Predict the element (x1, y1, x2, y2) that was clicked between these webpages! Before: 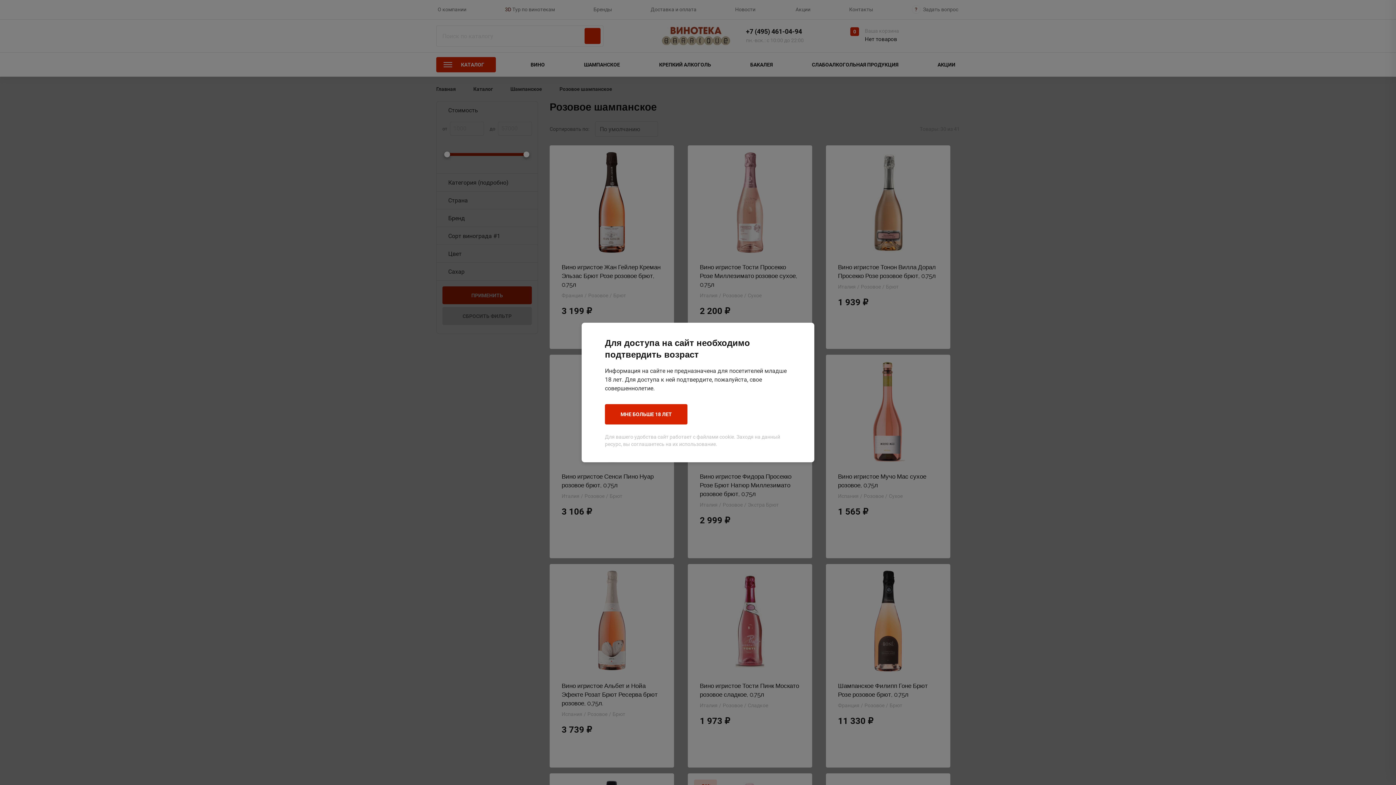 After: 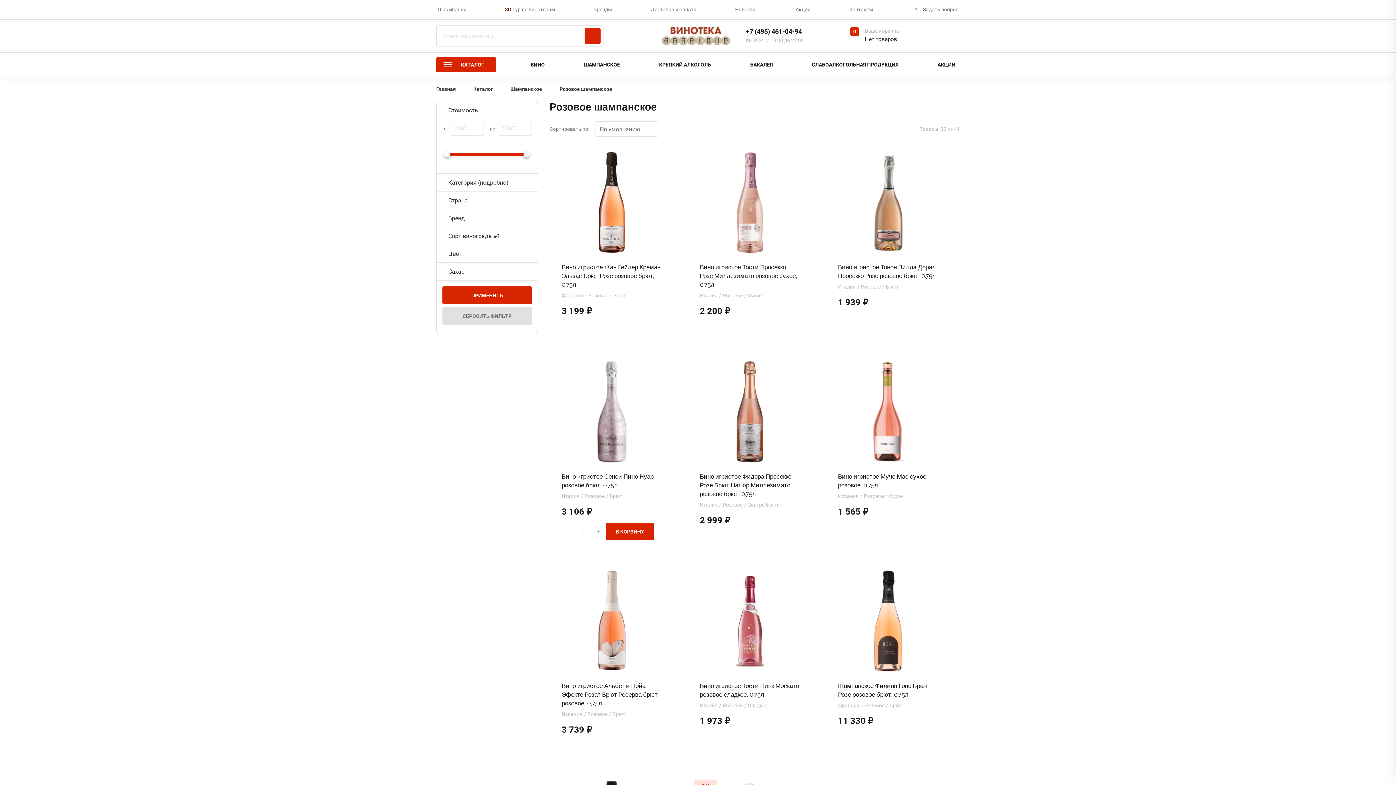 Action: label: МНЕ БОЛЬШЕ 18 ЛЕТ bbox: (605, 404, 687, 424)